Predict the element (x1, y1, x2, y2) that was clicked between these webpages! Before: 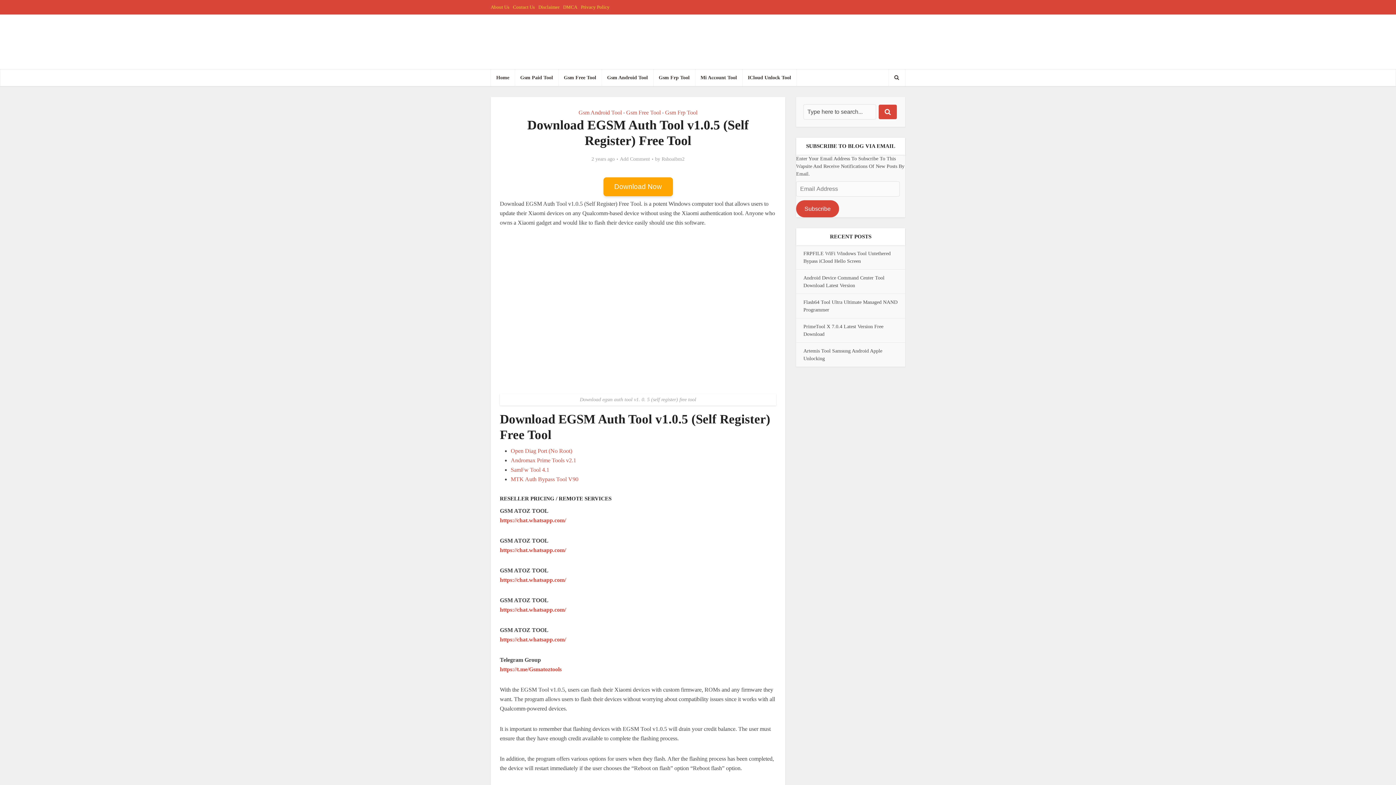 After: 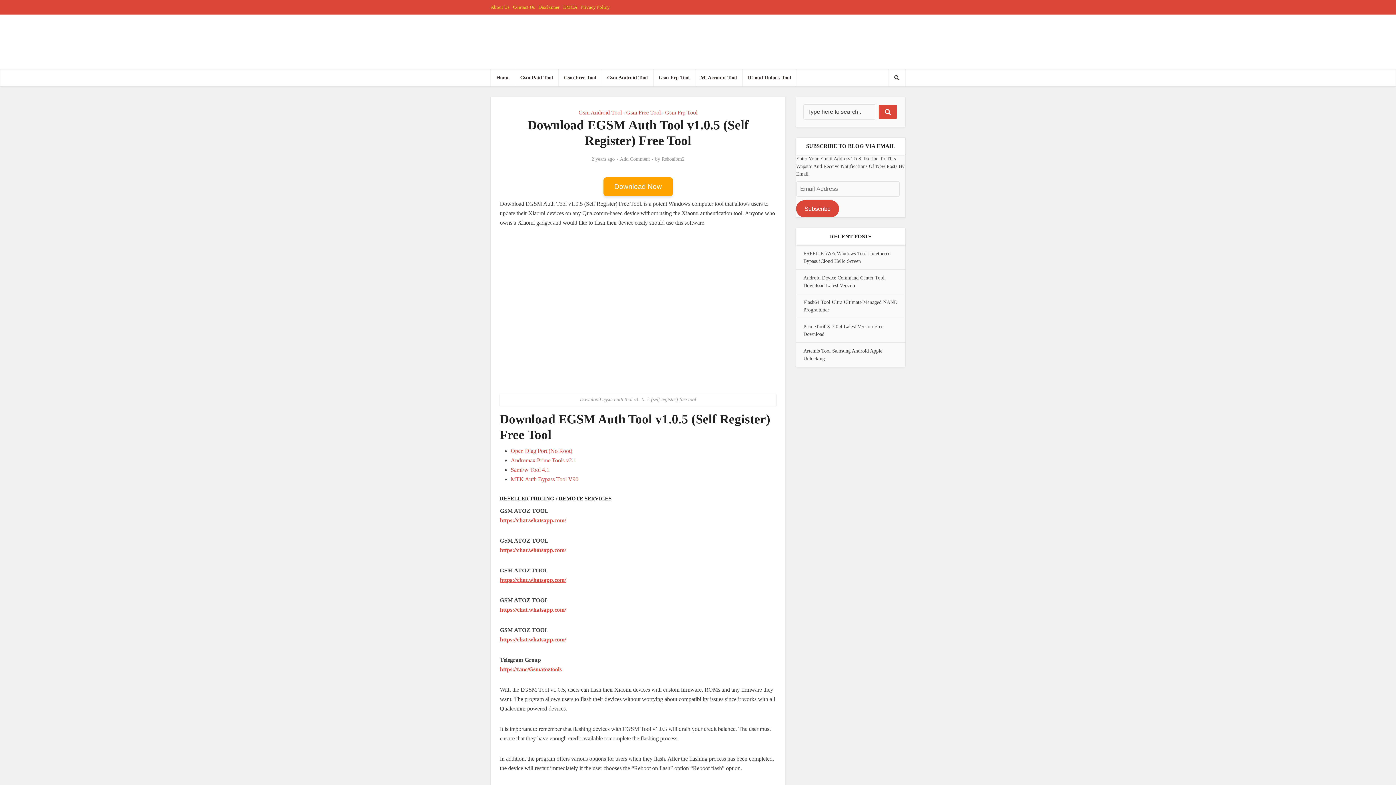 Action: bbox: (500, 576, 566, 583) label: https://chat.whatsapp.com/